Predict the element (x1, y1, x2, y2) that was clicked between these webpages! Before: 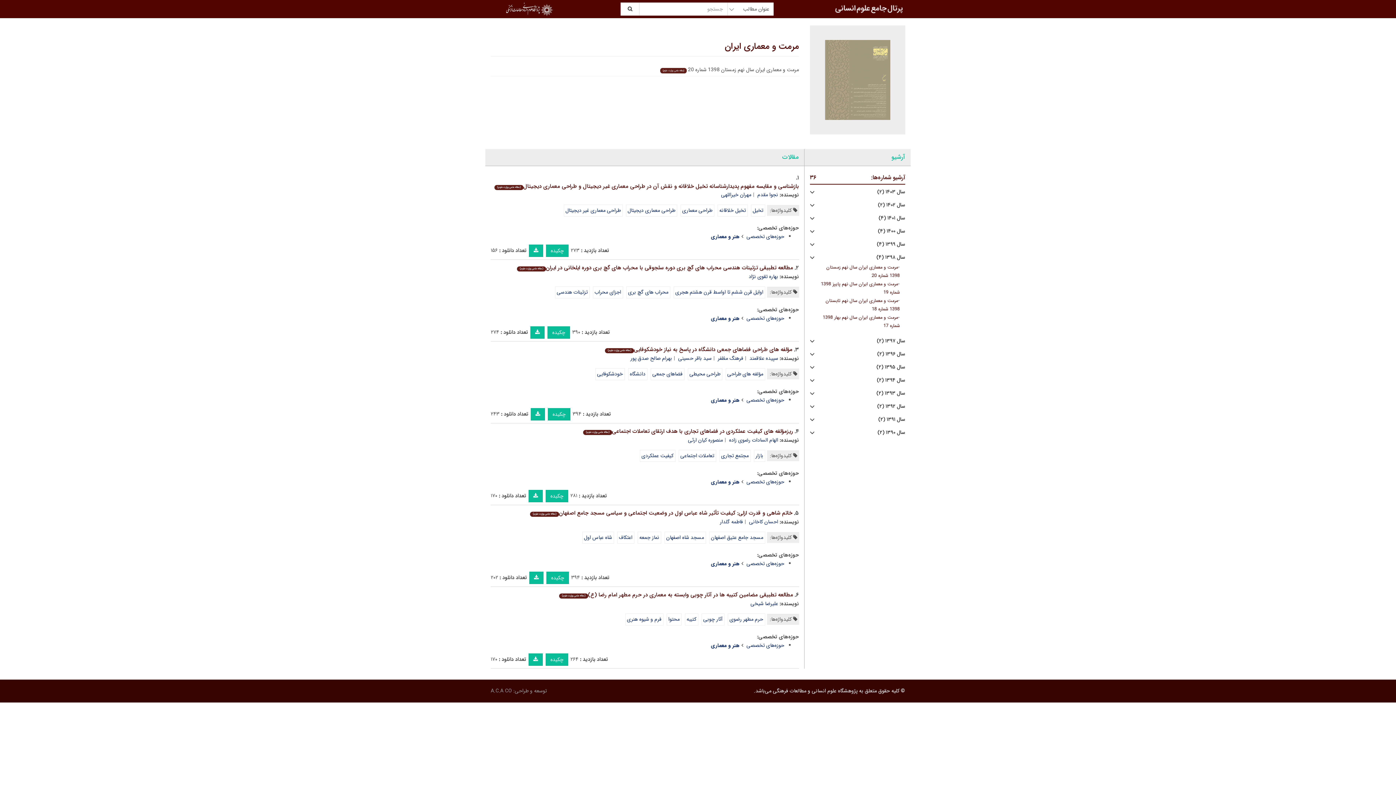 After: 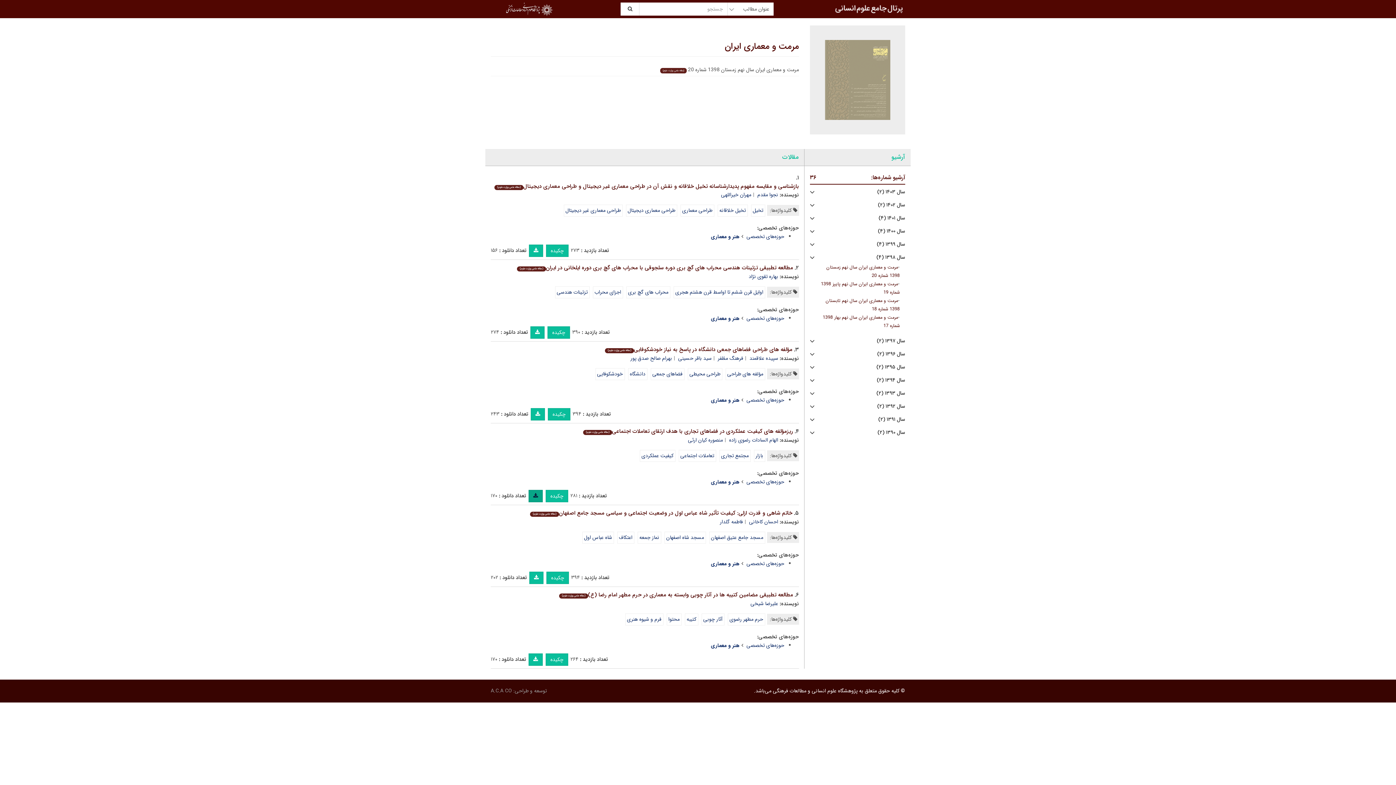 Action: bbox: (528, 490, 542, 502)